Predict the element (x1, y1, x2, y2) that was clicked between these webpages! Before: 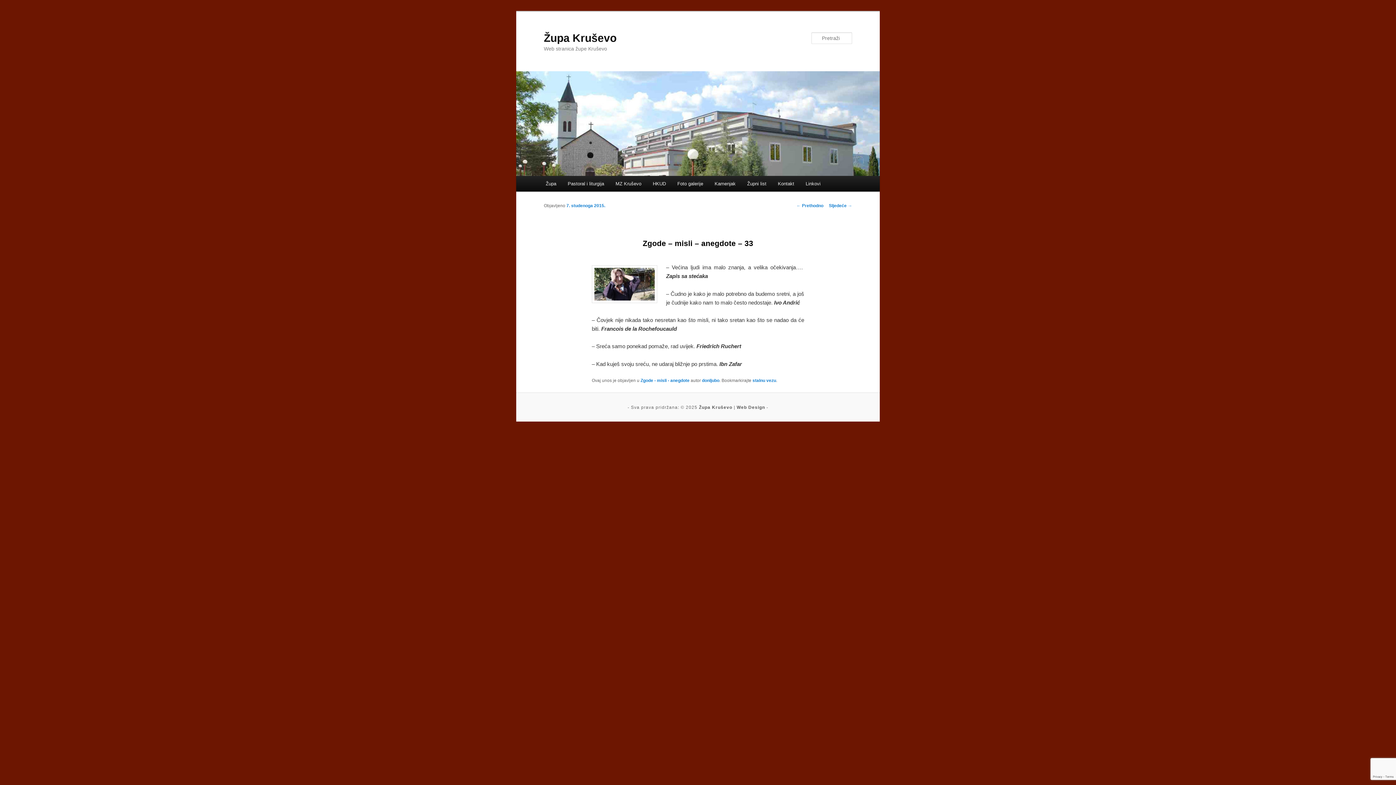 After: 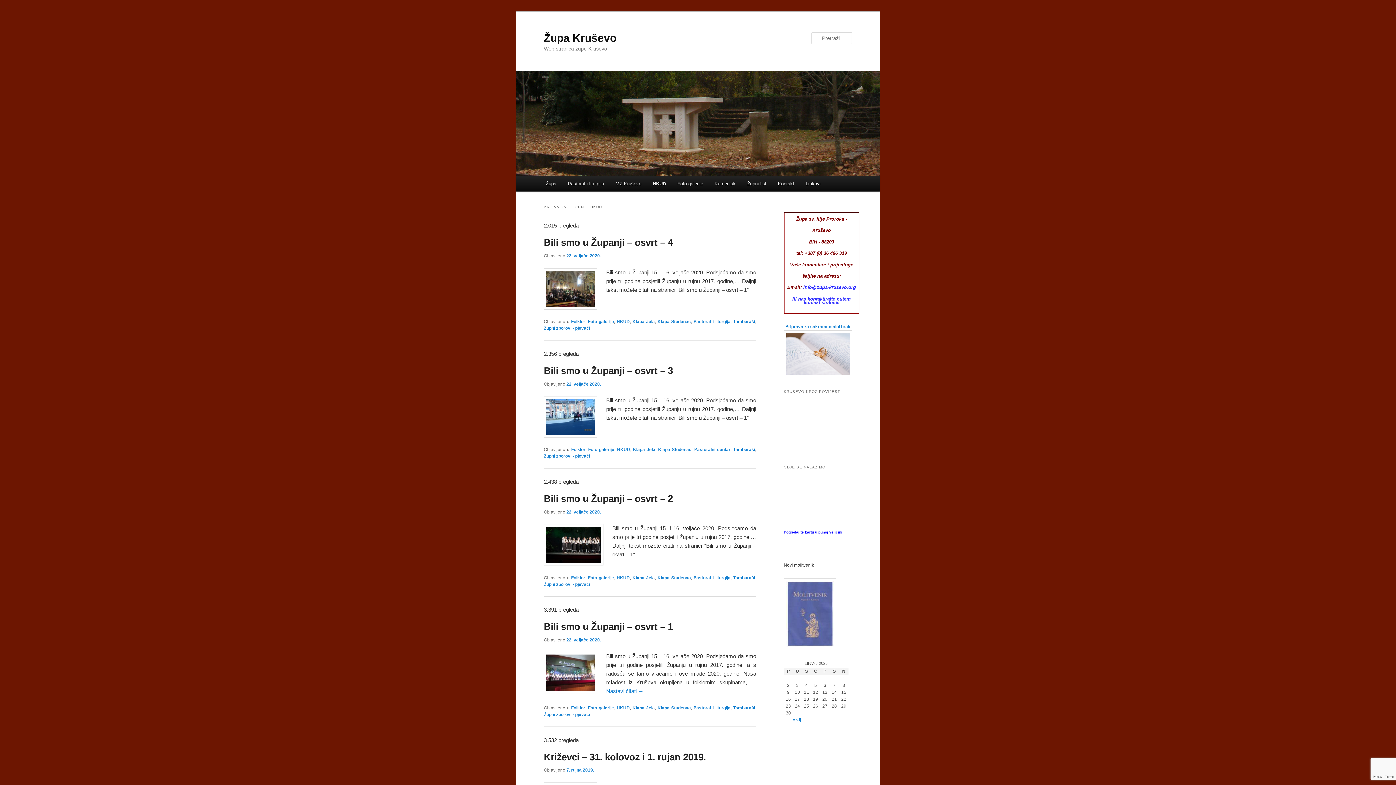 Action: bbox: (647, 176, 671, 191) label: HKUD